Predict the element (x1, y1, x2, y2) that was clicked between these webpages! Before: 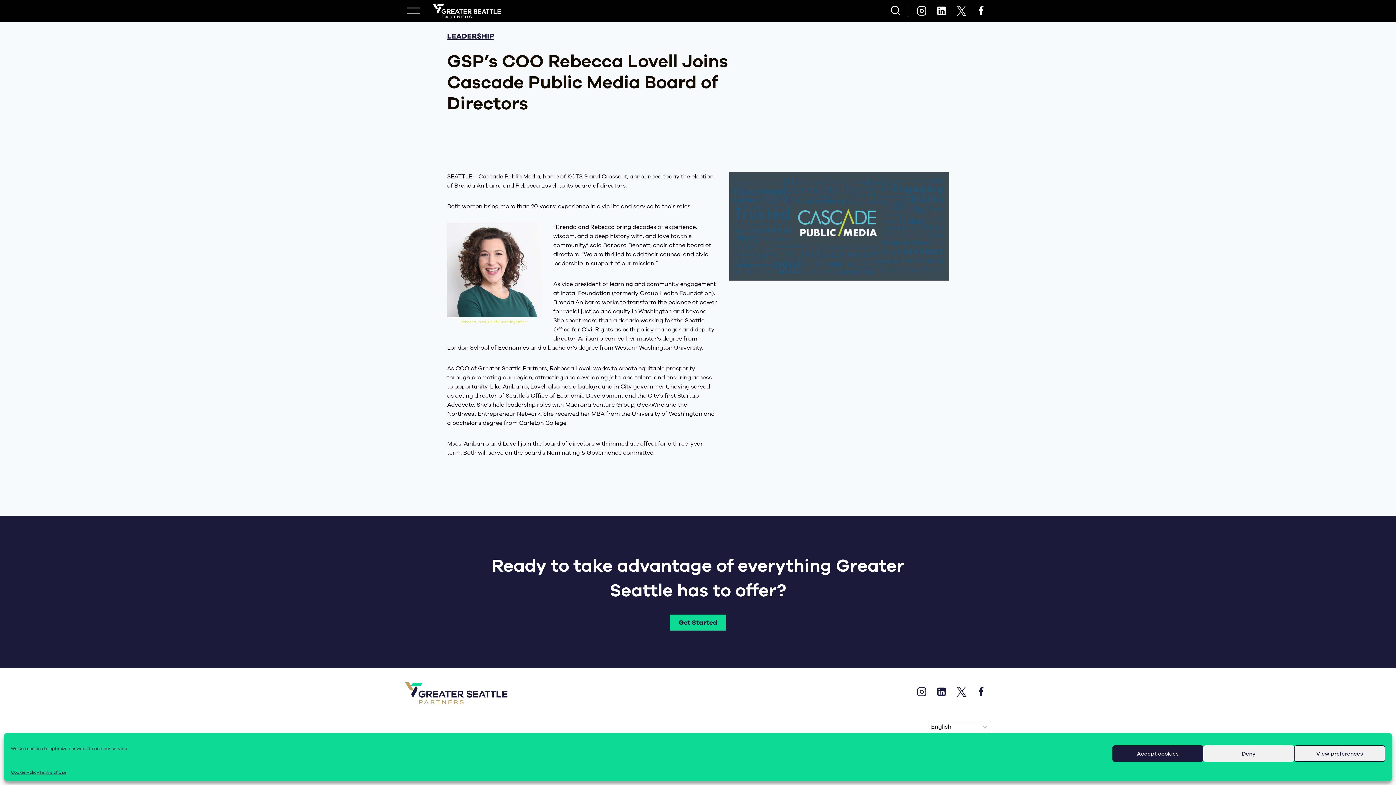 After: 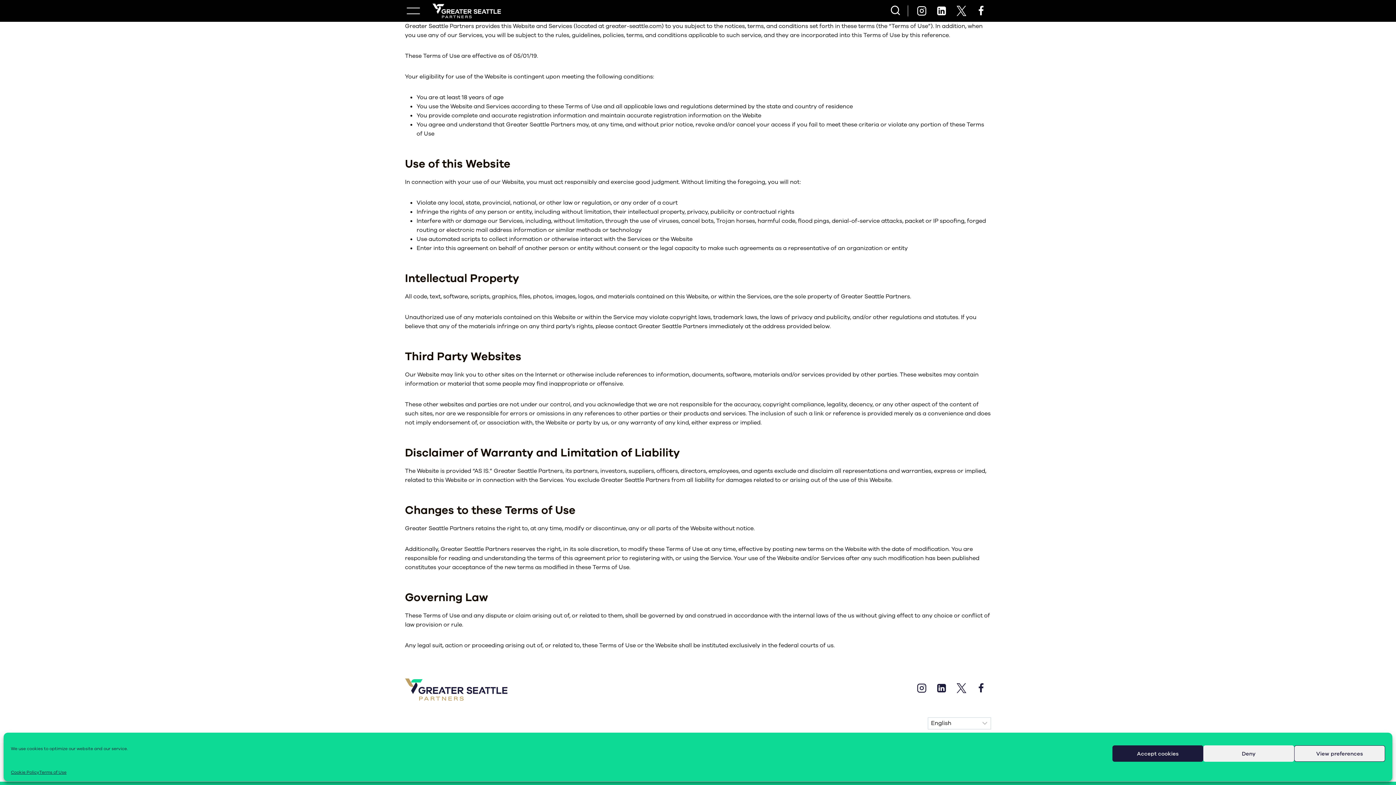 Action: label: Terms of Use bbox: (39, 769, 66, 776)